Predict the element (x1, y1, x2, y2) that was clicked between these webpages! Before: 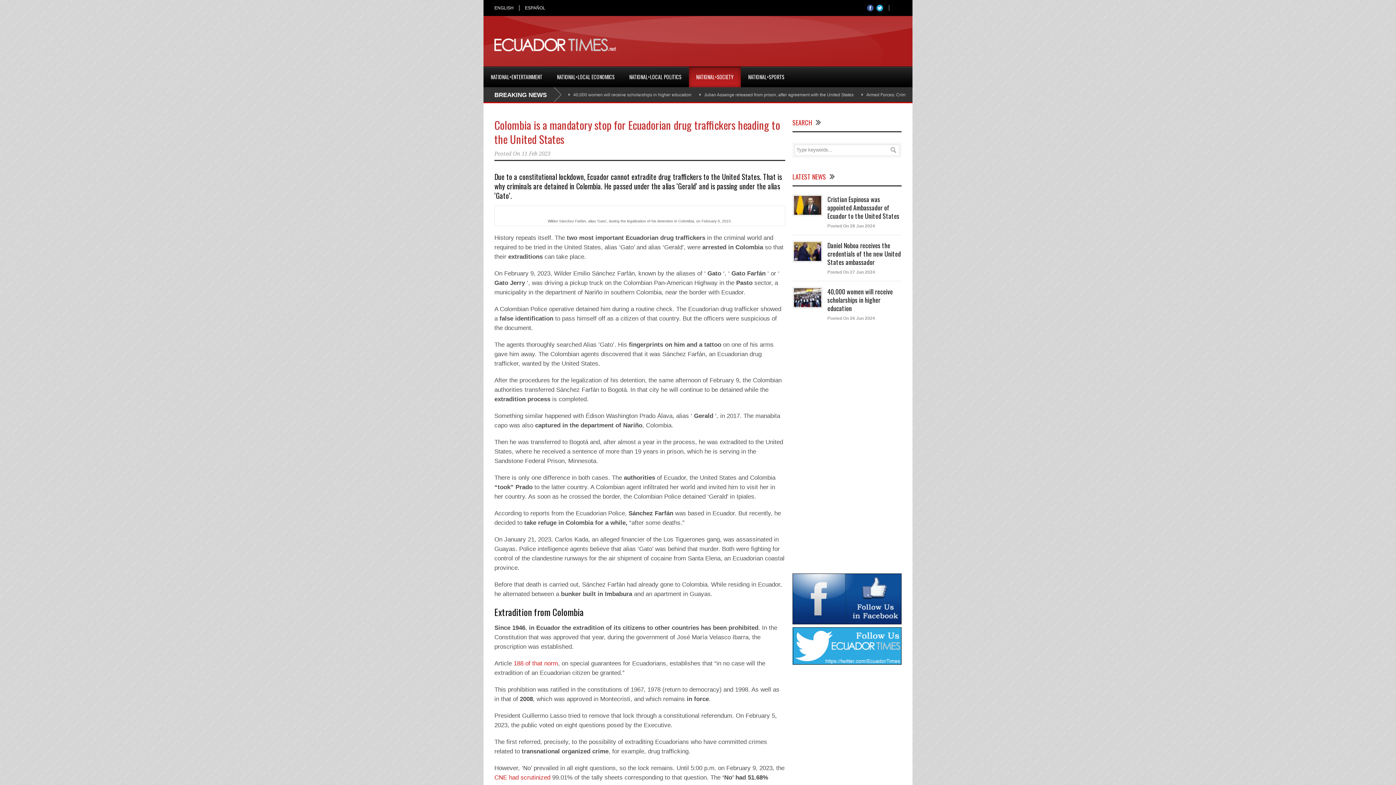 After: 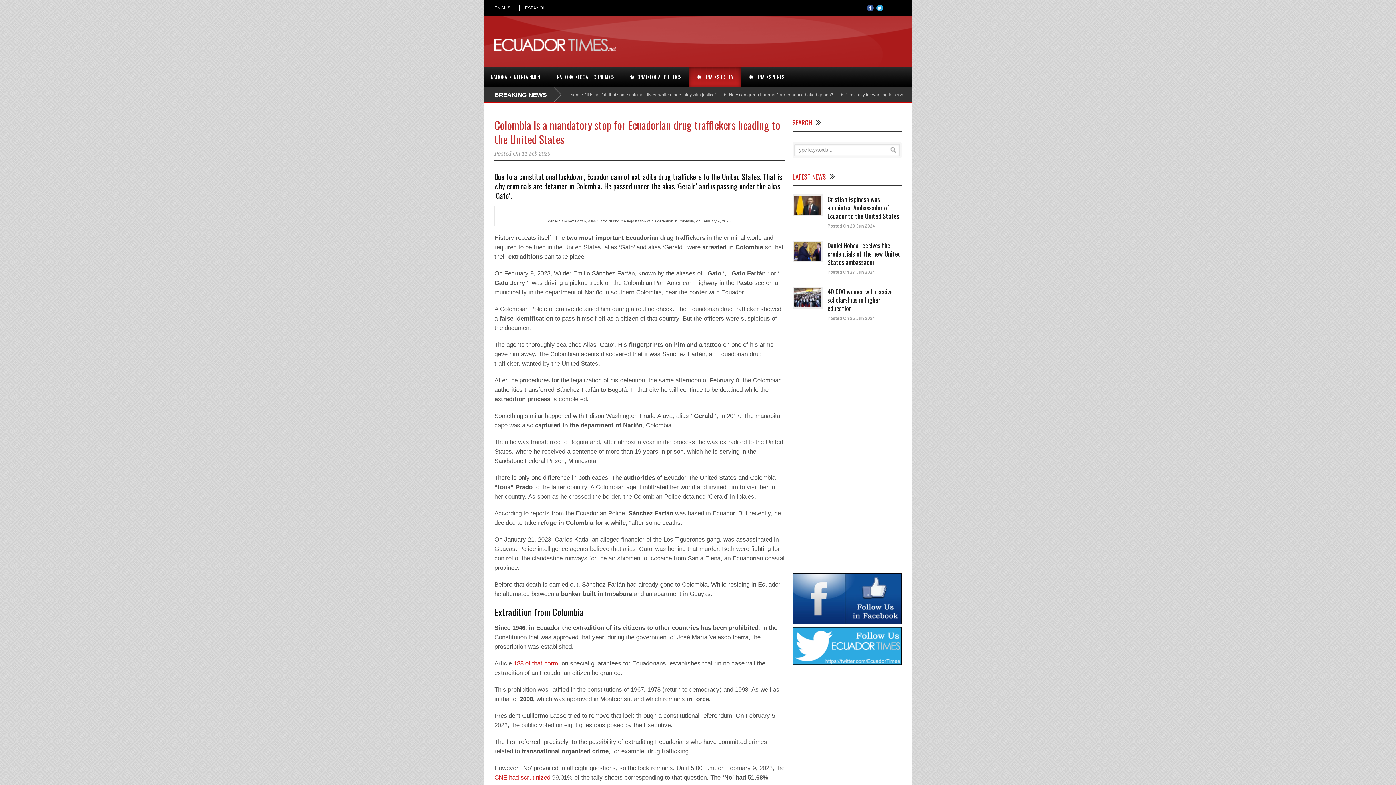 Action: bbox: (876, 4, 883, 11)